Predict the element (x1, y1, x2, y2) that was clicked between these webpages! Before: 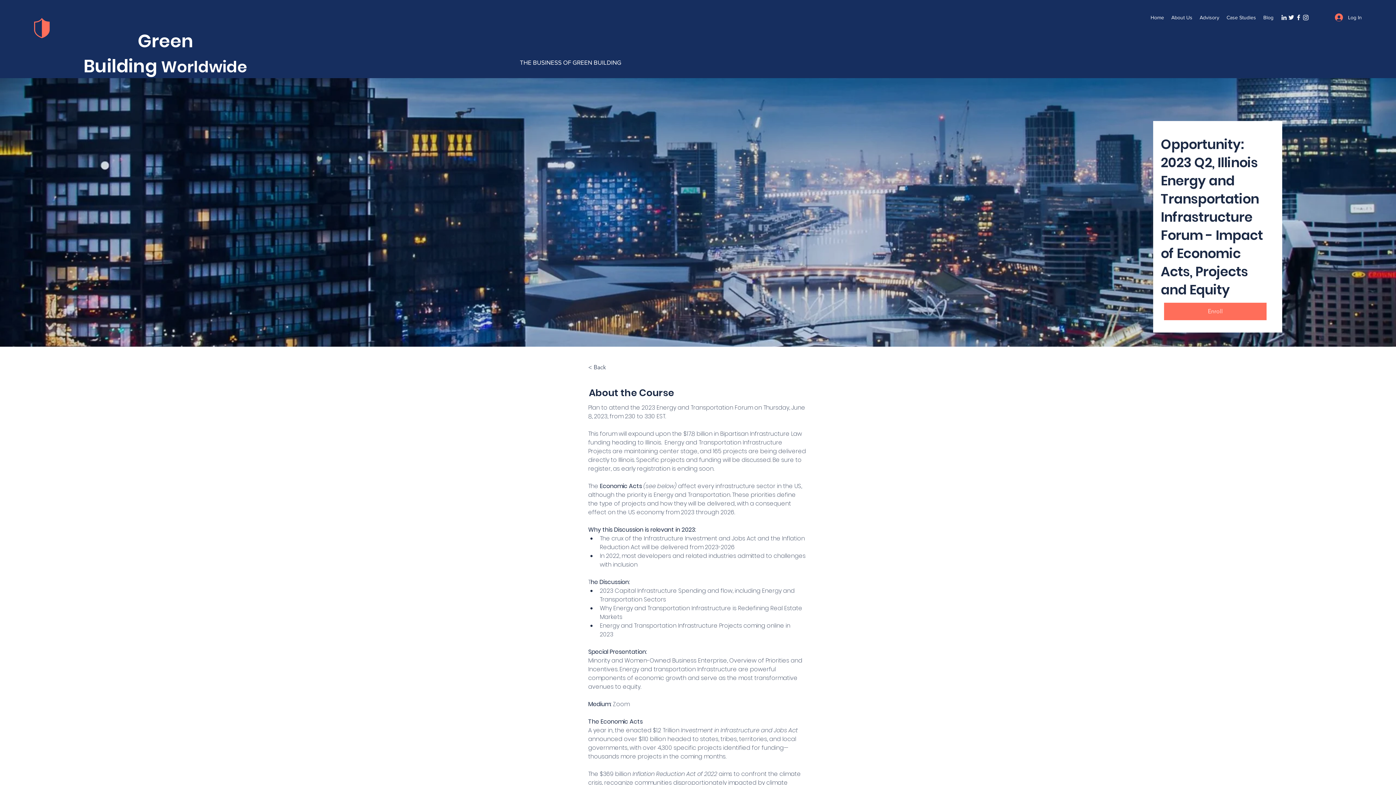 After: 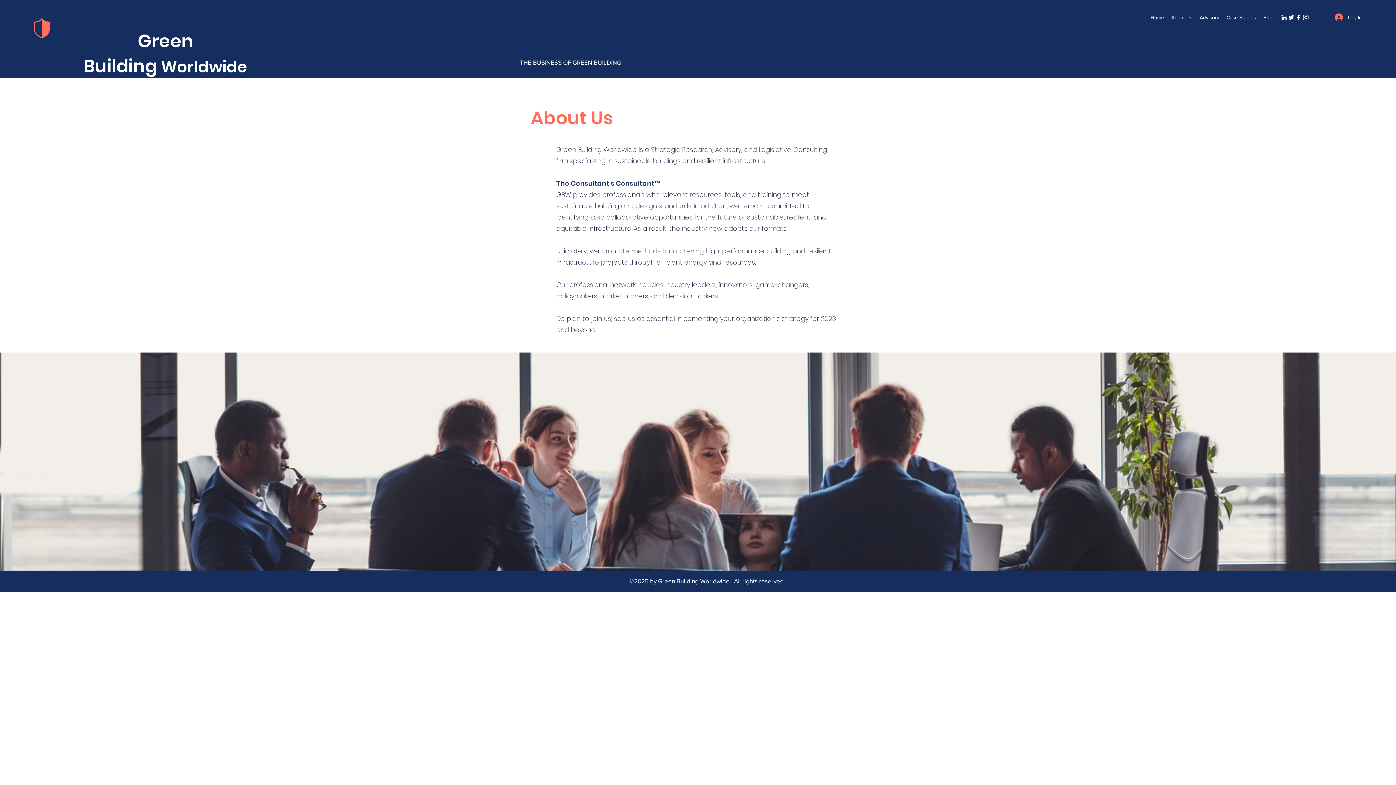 Action: label: About Us bbox: (1168, 12, 1196, 22)